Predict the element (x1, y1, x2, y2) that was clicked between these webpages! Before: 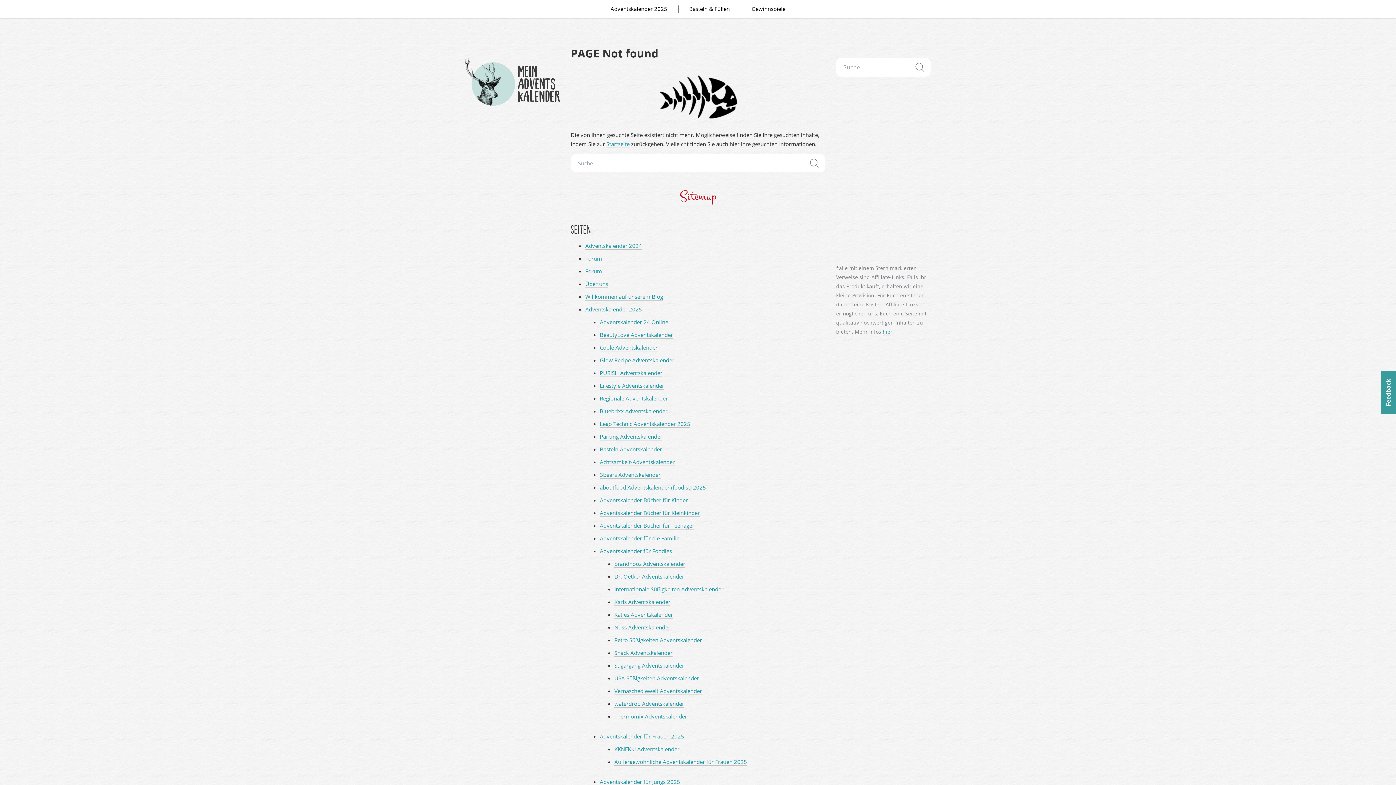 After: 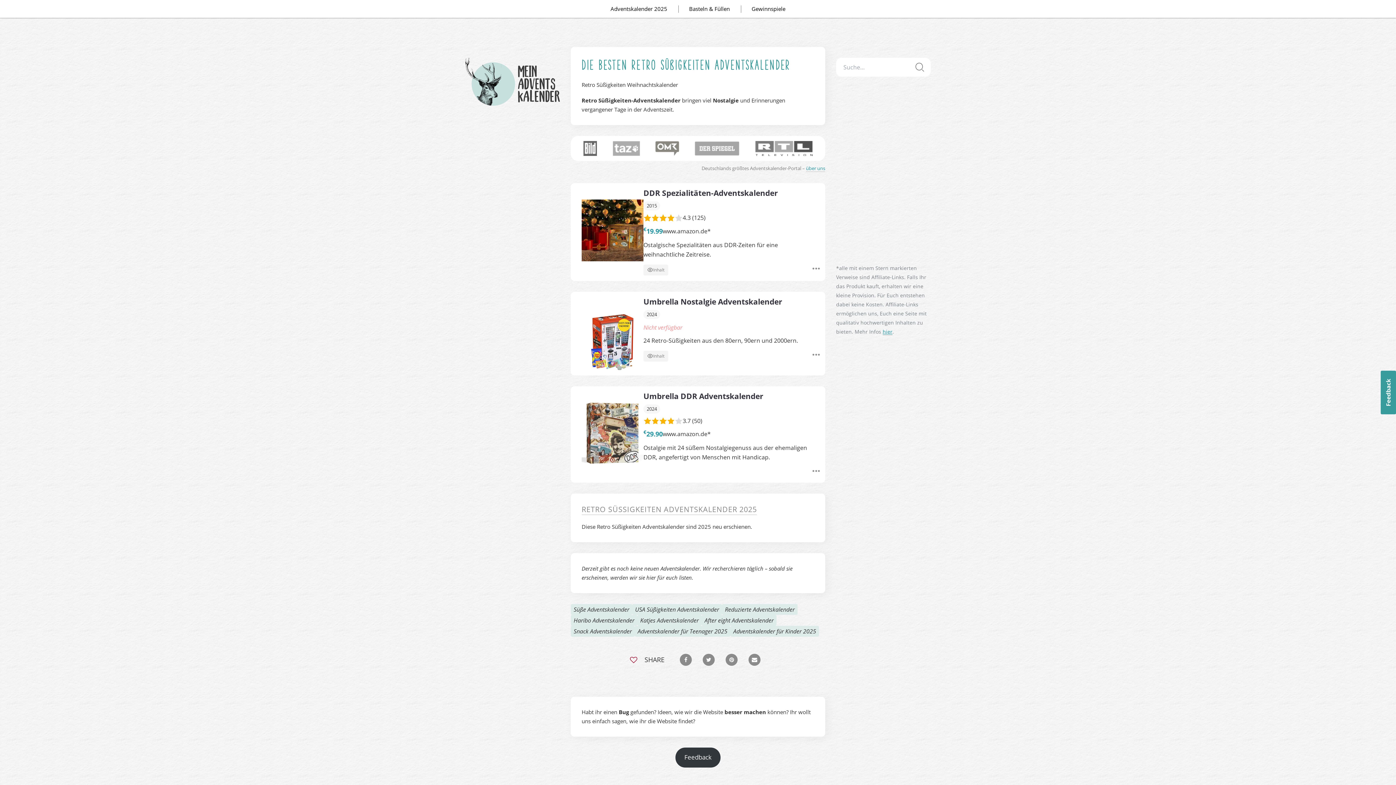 Action: bbox: (614, 636, 702, 644) label: Retro Süßigkeiten Adventskalender